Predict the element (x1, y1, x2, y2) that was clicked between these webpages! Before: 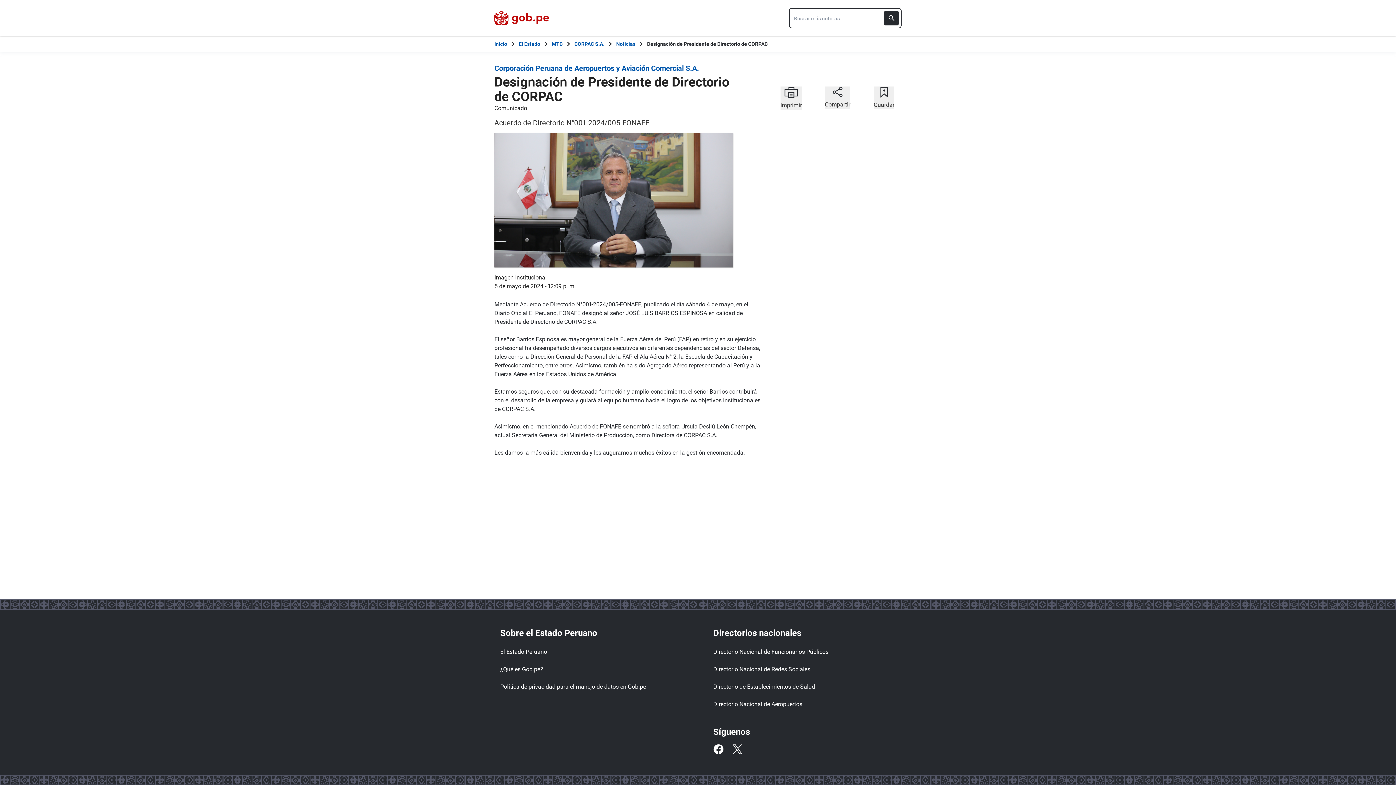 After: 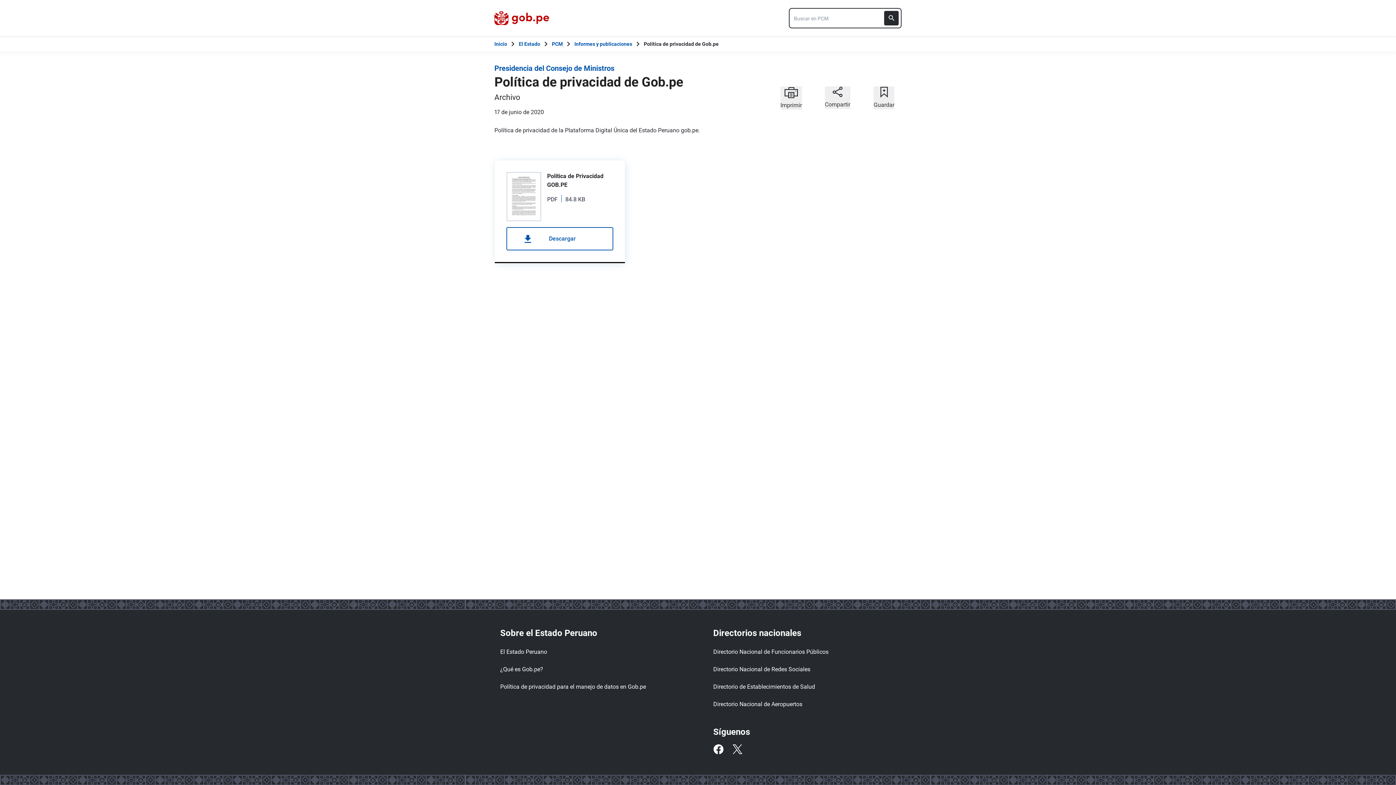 Action: bbox: (500, 680, 653, 694) label: Política de privacidad para el manejo de datos en Gob.pe